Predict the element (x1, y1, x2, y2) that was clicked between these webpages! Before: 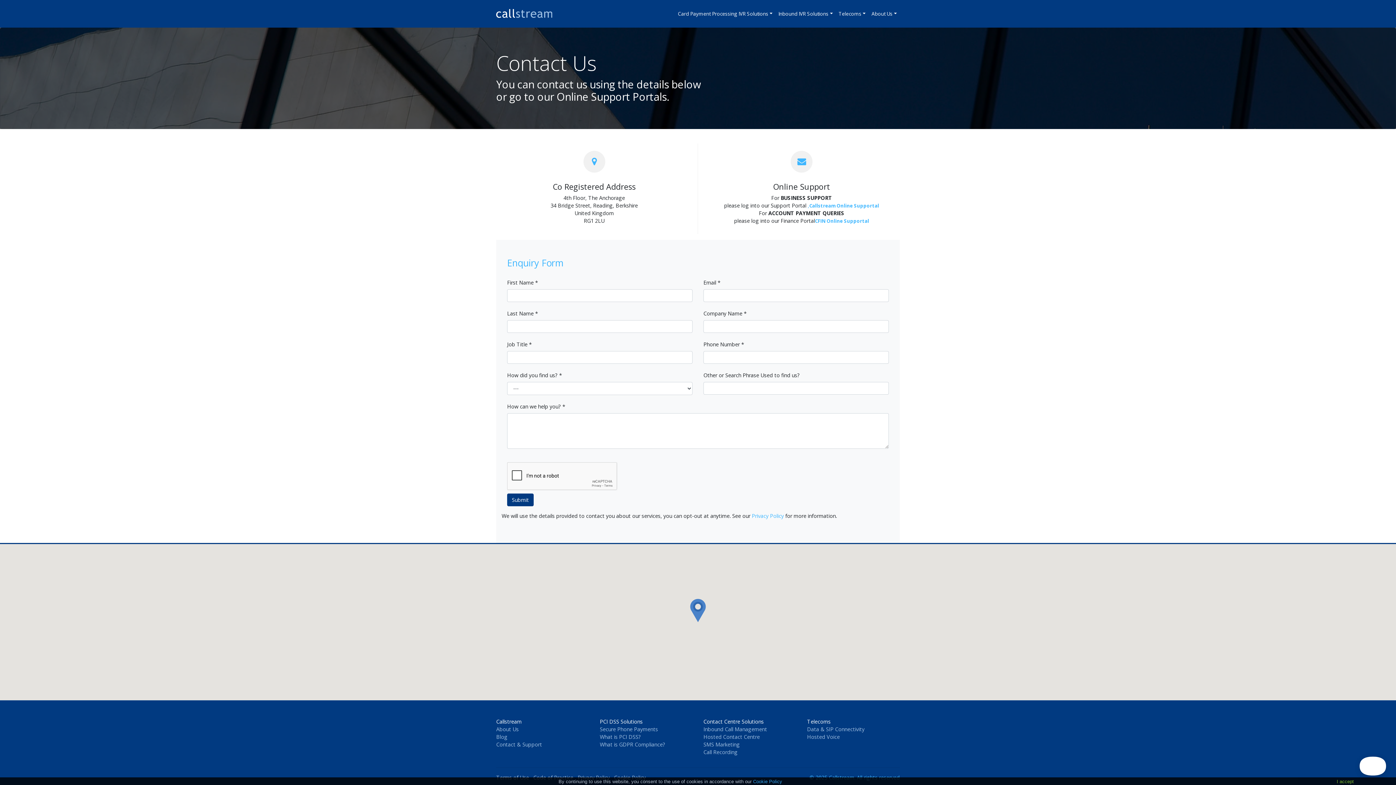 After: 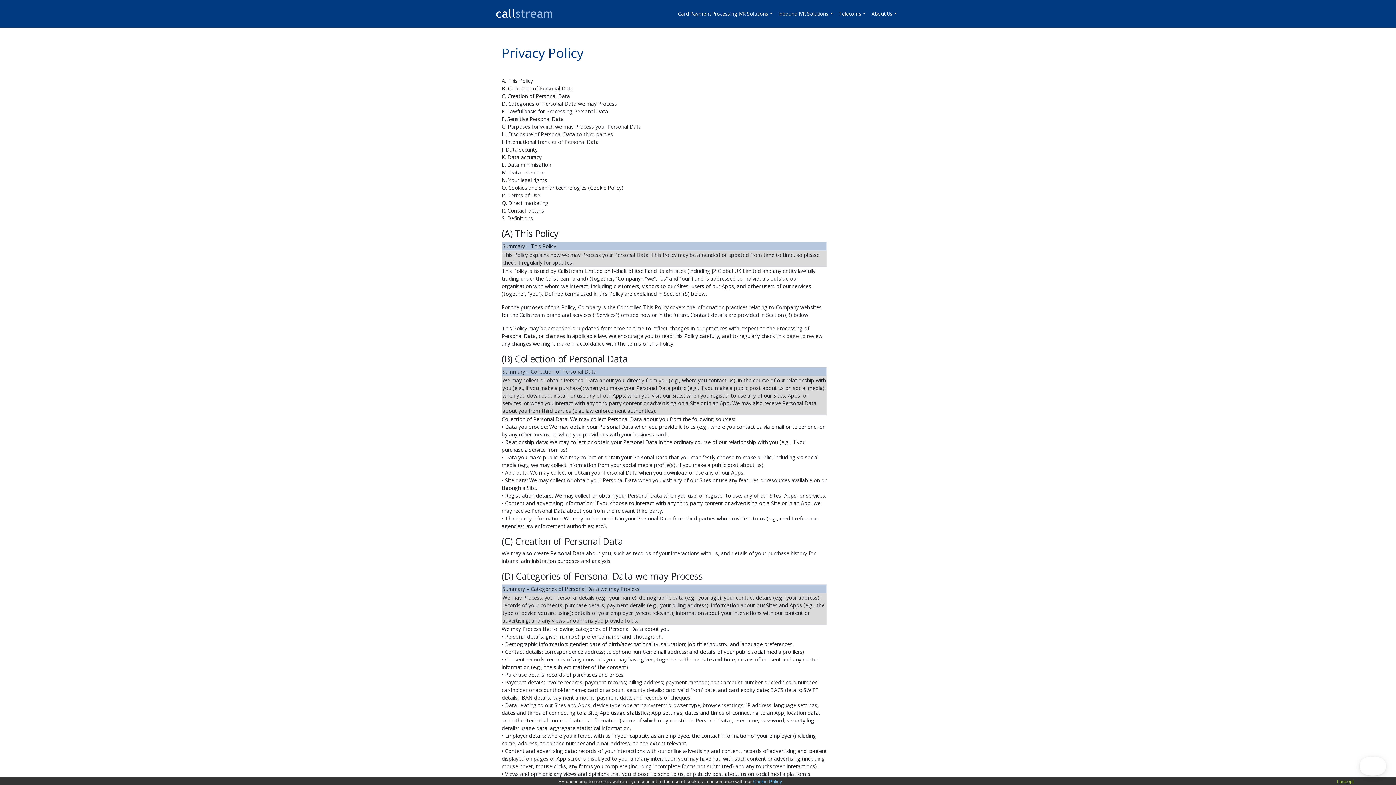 Action: bbox: (752, 512, 784, 519) label: Privacy Policy